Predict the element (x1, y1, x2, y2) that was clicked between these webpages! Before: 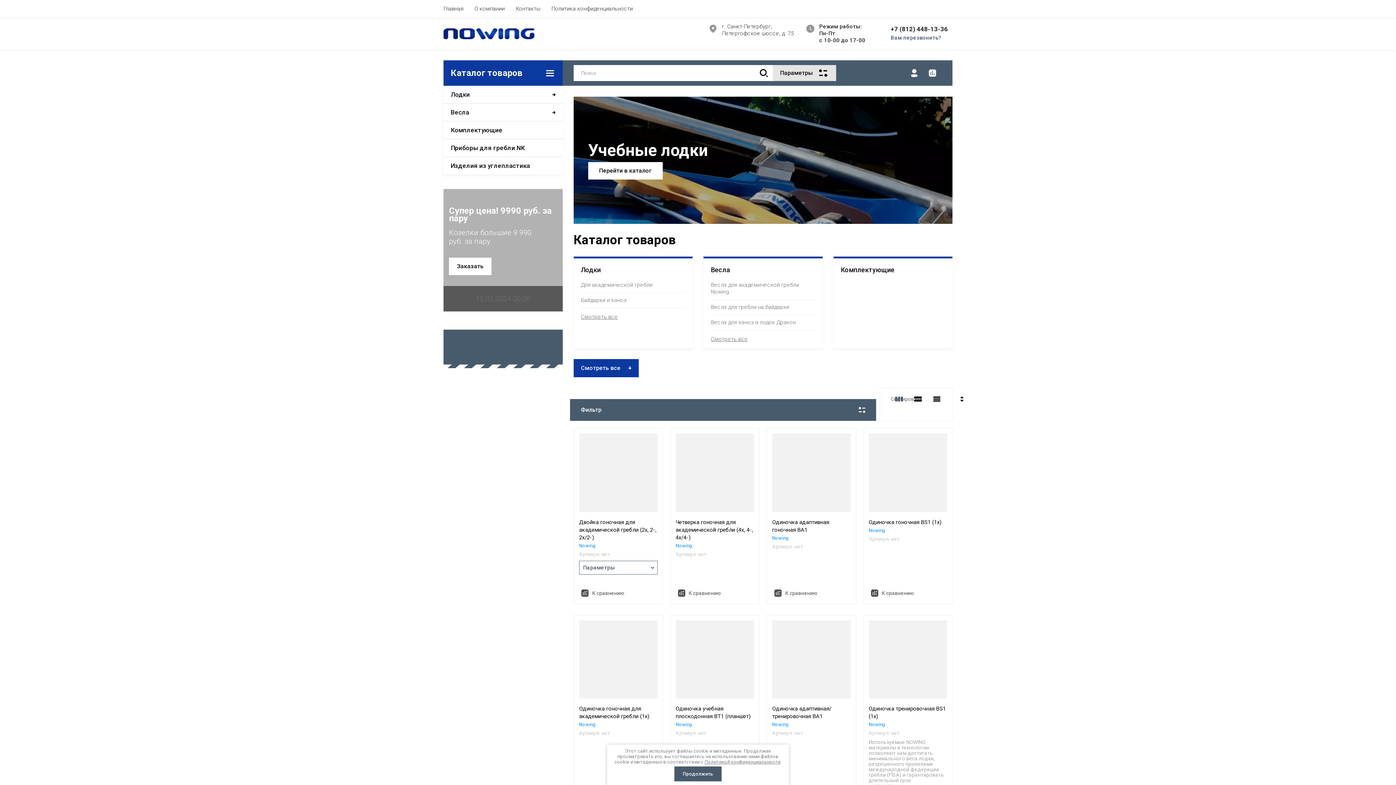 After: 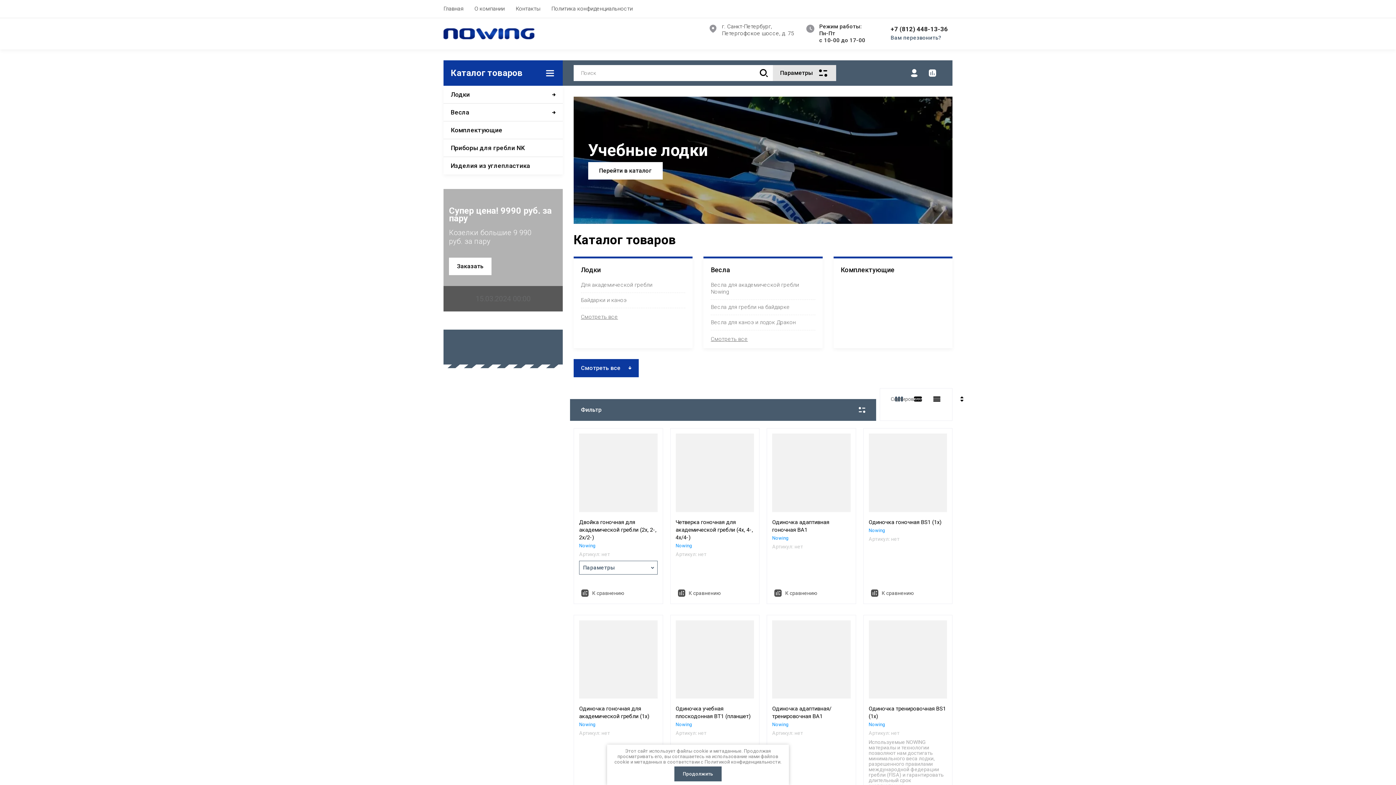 Action: bbox: (704, 759, 780, 765) label: Политикой конфиденциальности